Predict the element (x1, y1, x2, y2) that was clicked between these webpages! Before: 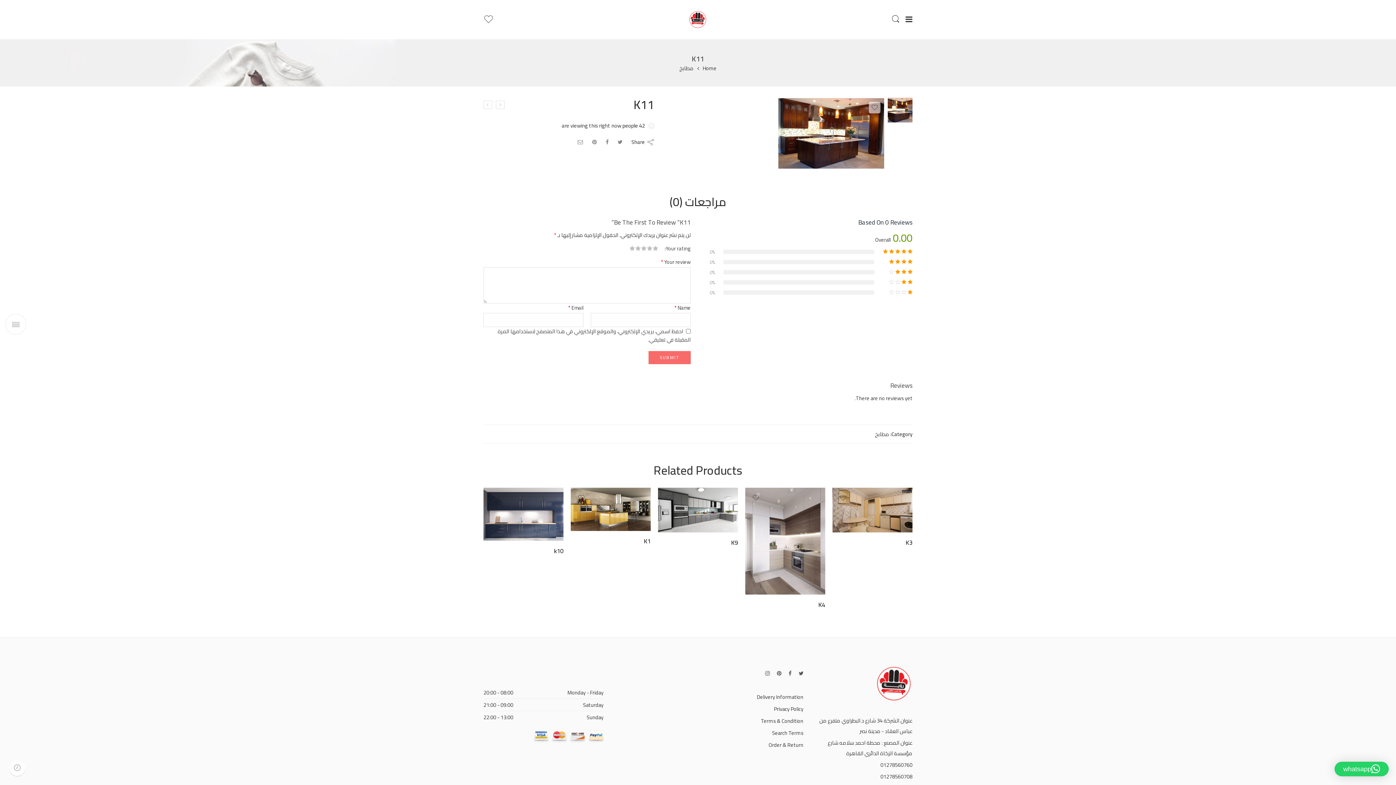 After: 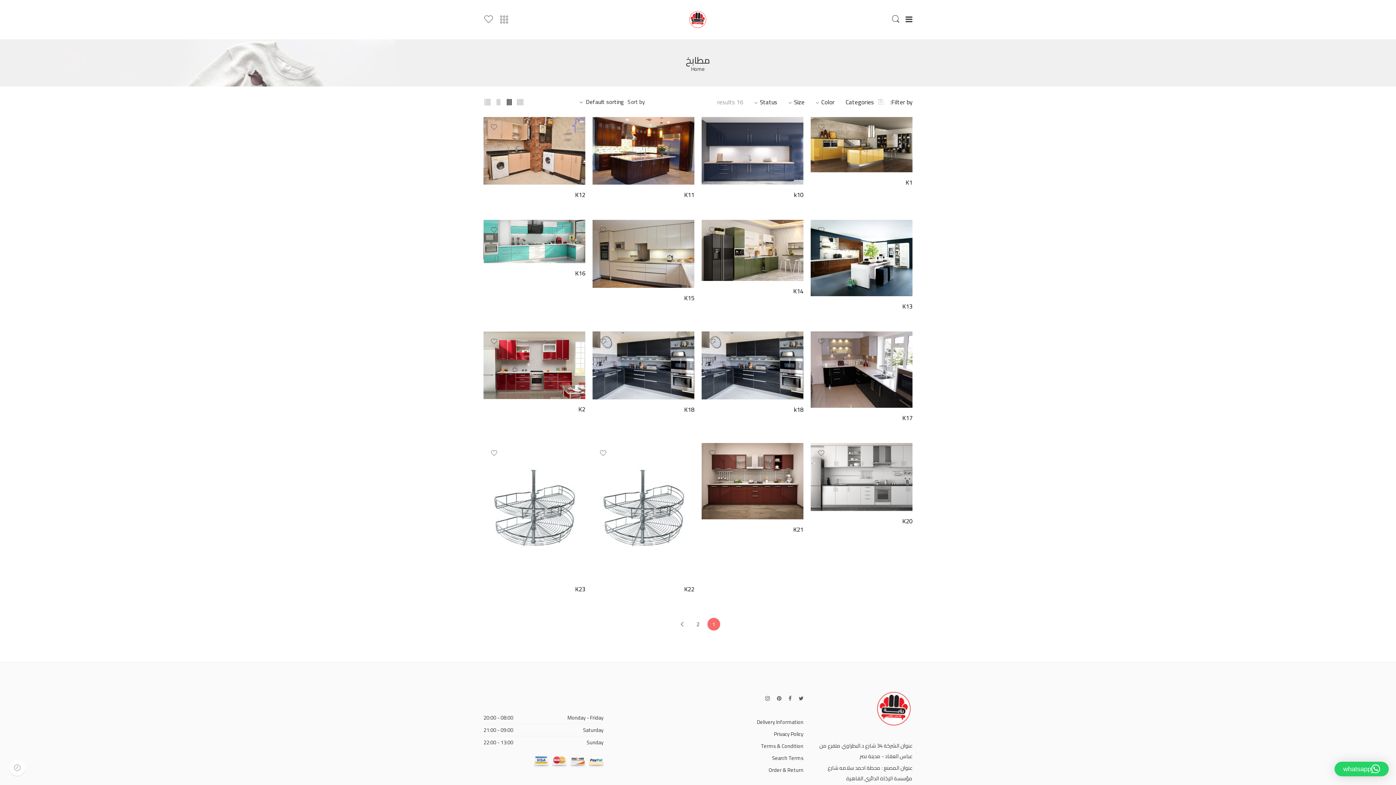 Action: bbox: (679, 65, 693, 70) label: مطابخ